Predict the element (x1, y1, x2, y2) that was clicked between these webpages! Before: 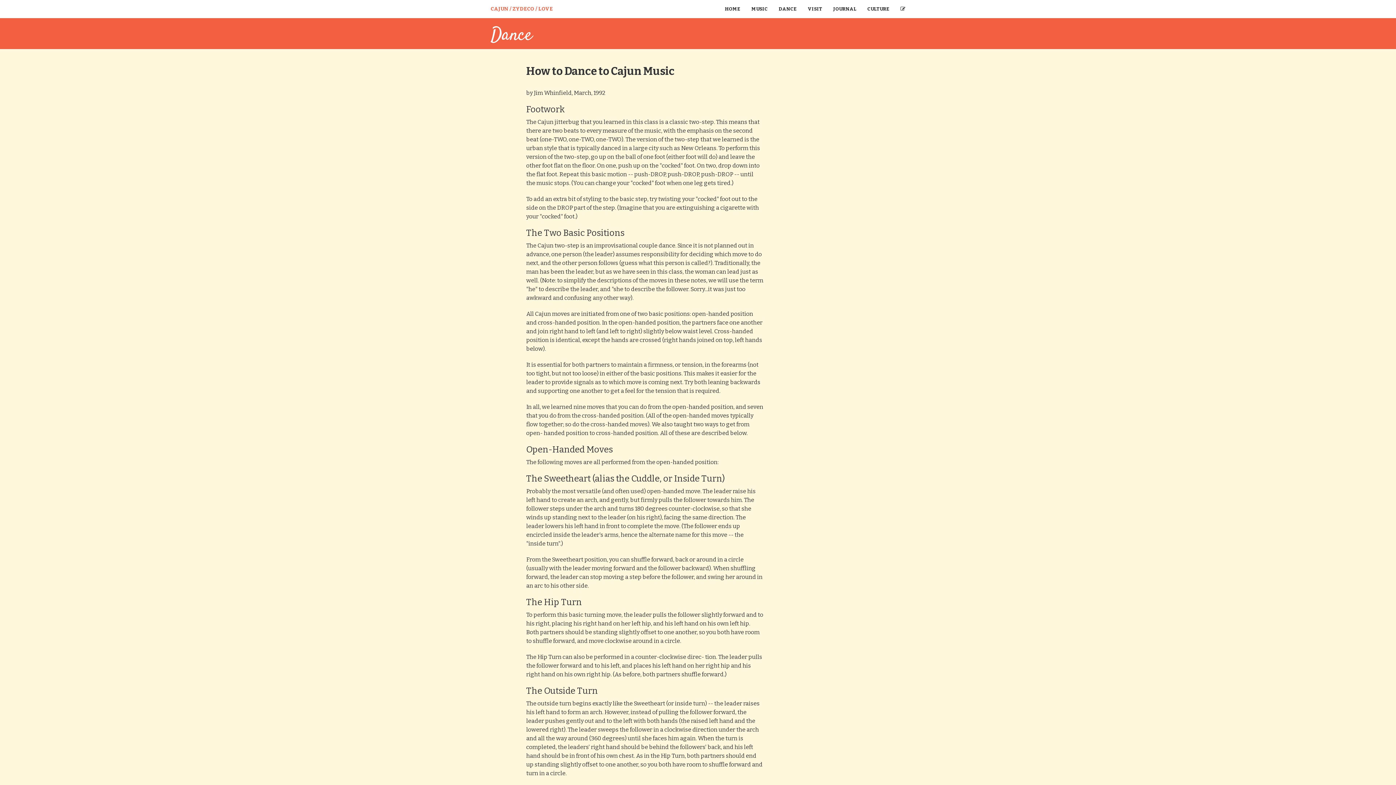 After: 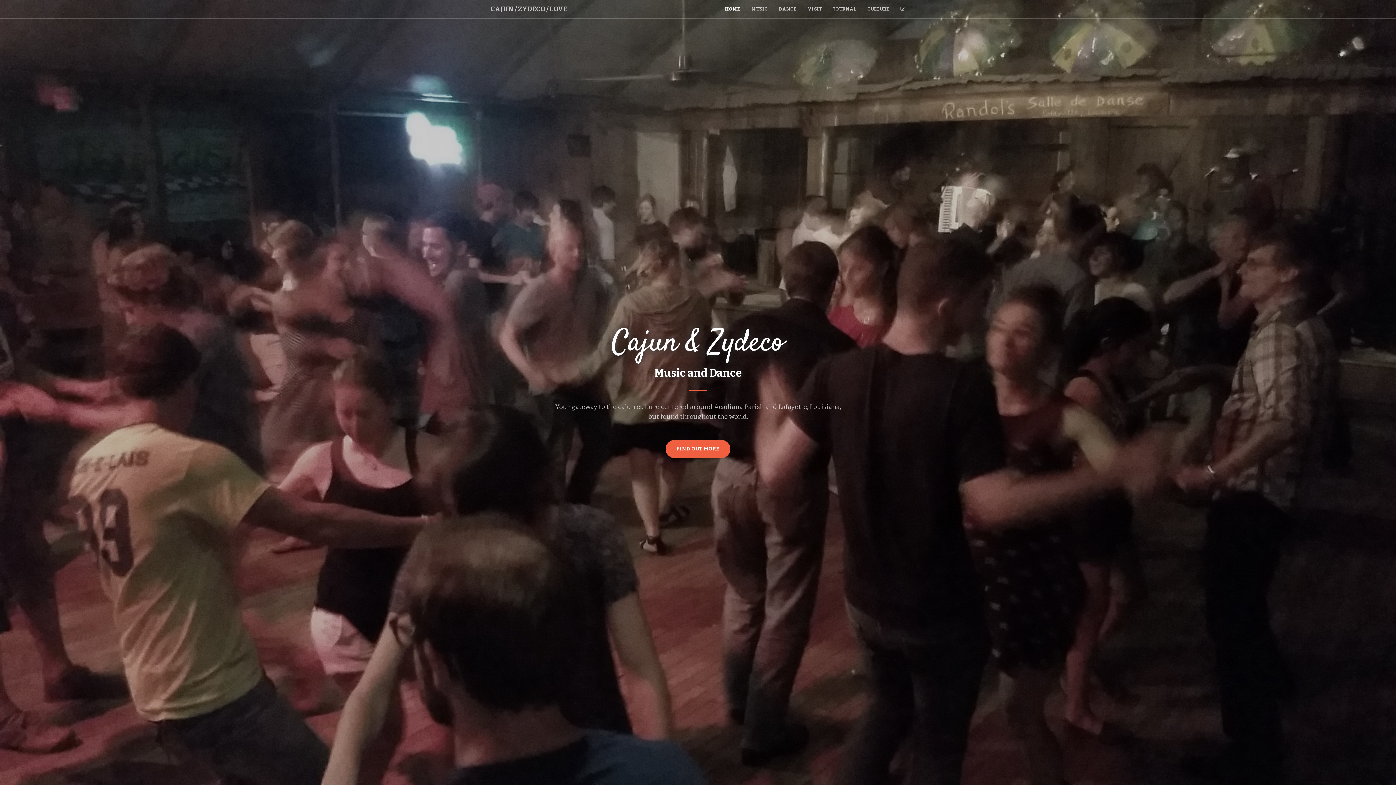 Action: bbox: (719, 0, 746, 18) label: HOME